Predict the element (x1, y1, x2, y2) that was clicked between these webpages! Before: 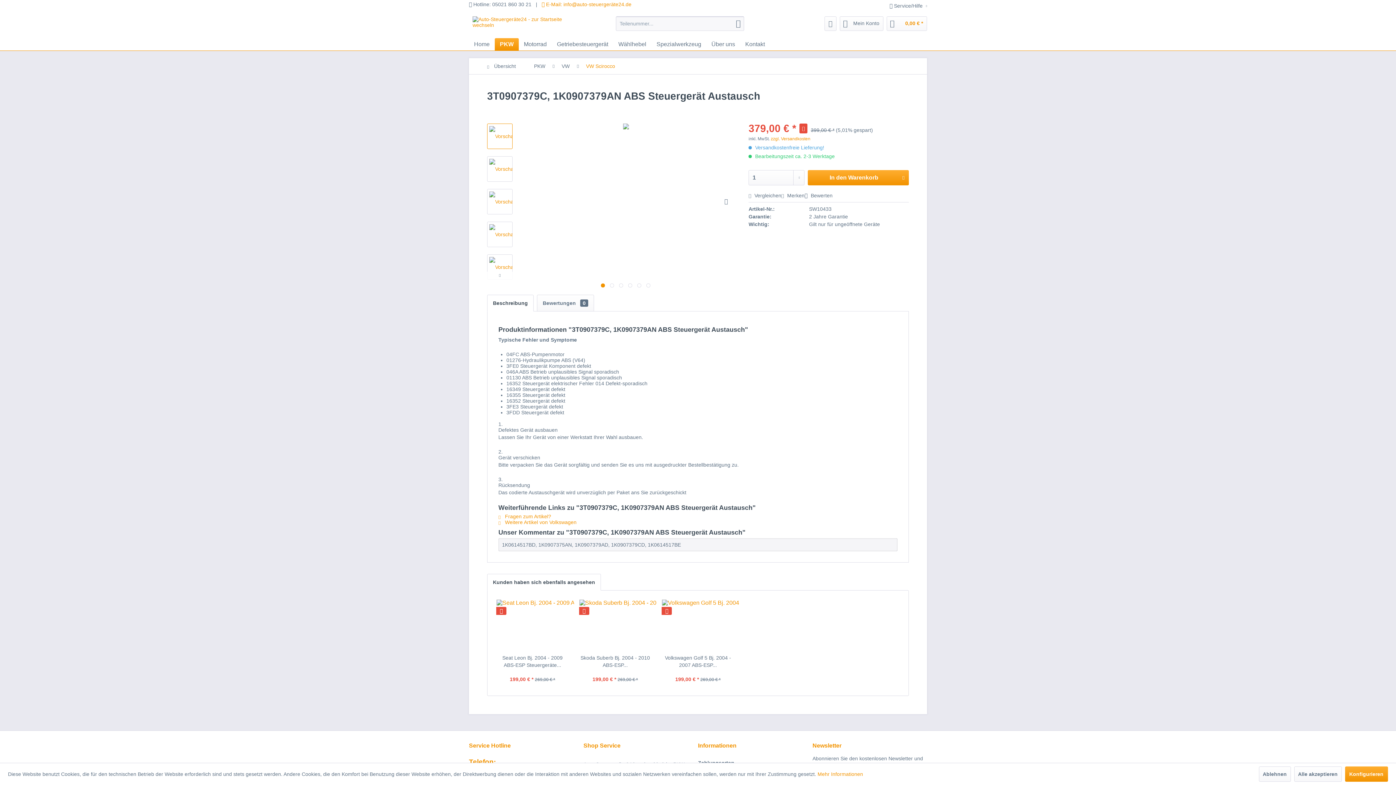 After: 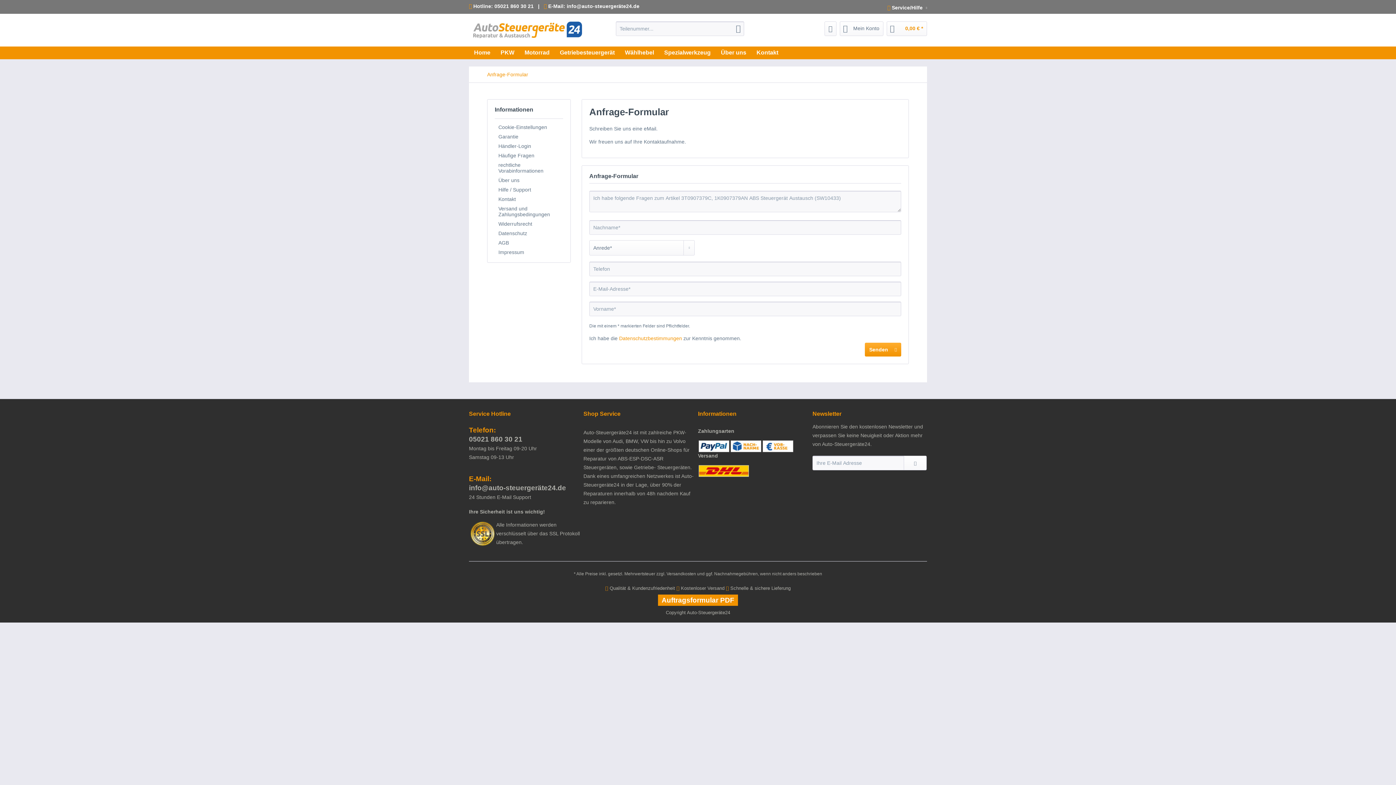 Action: bbox: (498, 513, 551, 519) label:  Fragen zum Artikel?